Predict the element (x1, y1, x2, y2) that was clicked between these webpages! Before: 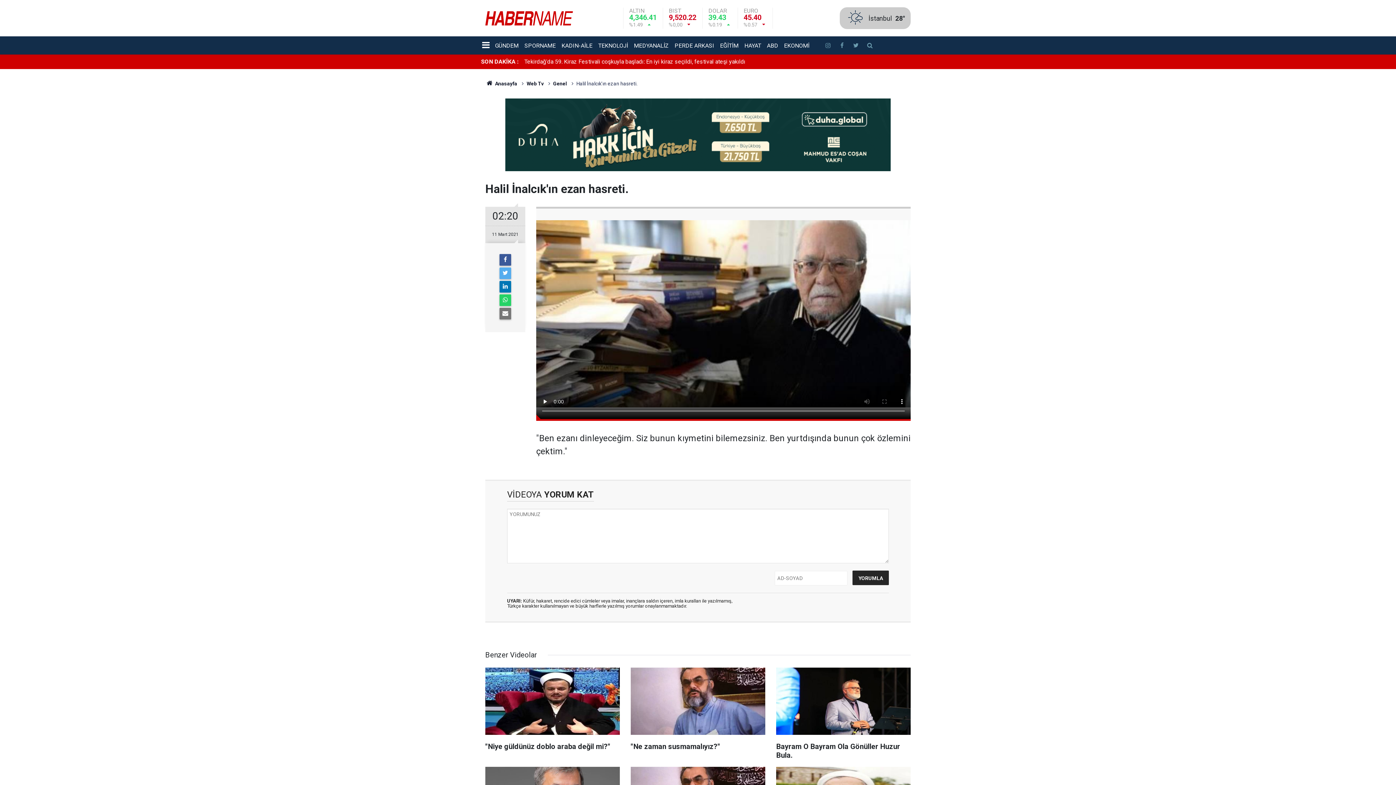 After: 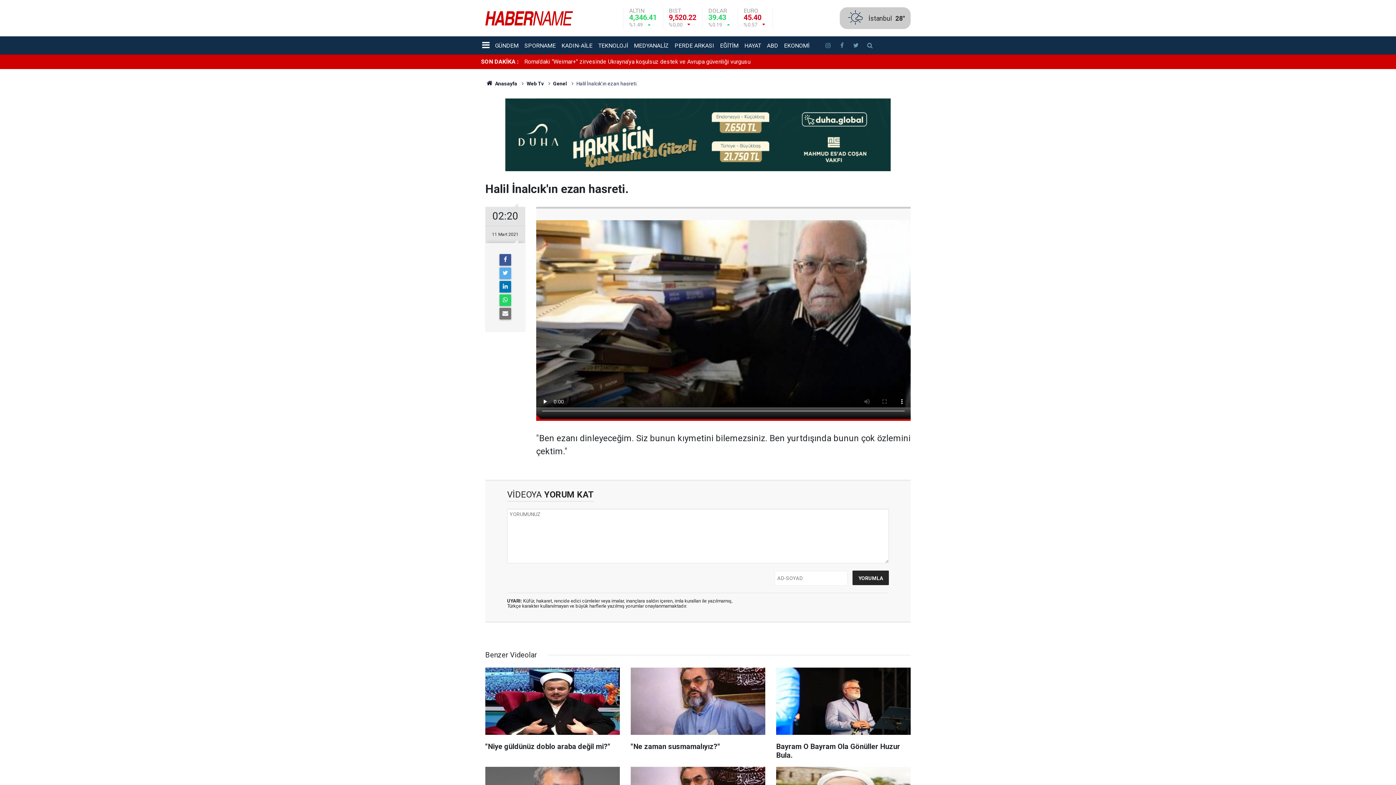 Action: bbox: (505, 98, 890, 171)